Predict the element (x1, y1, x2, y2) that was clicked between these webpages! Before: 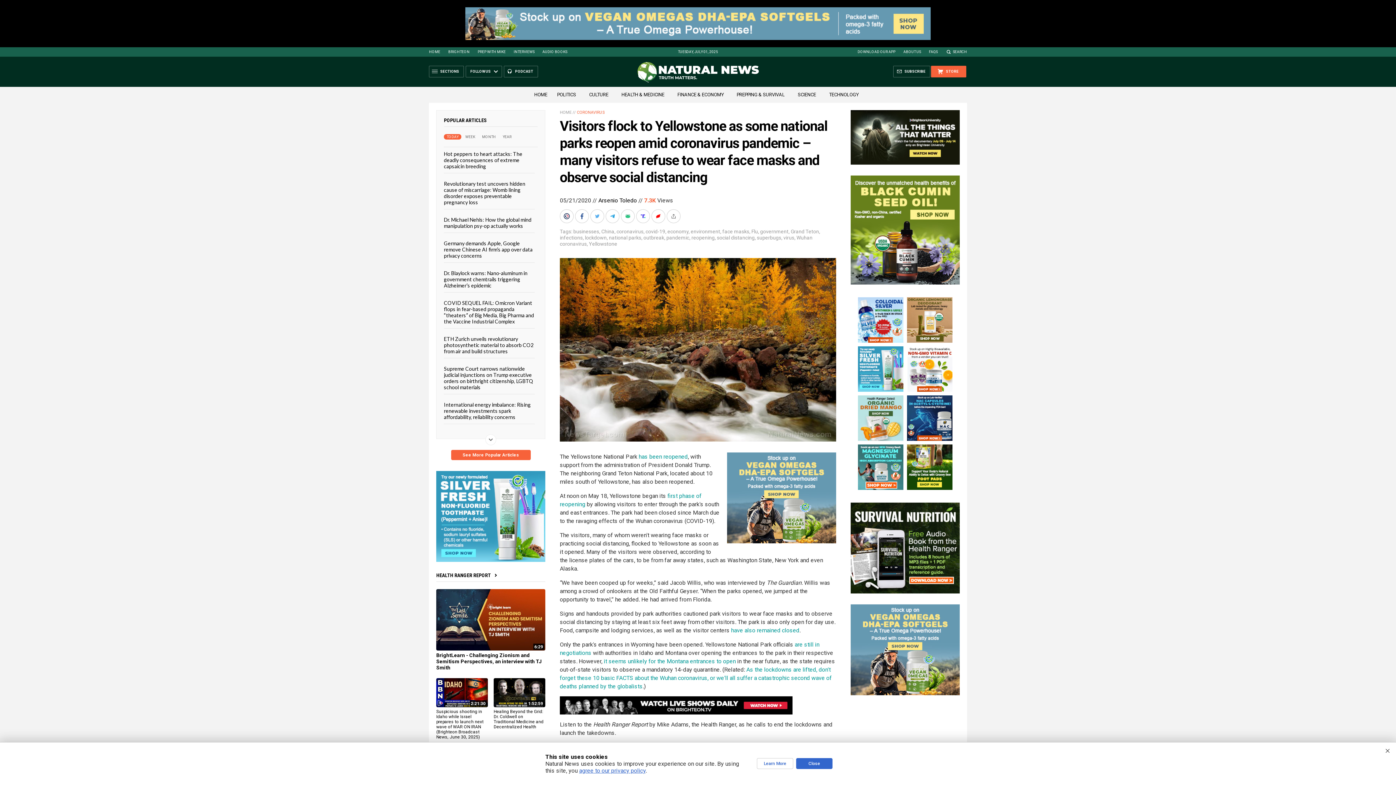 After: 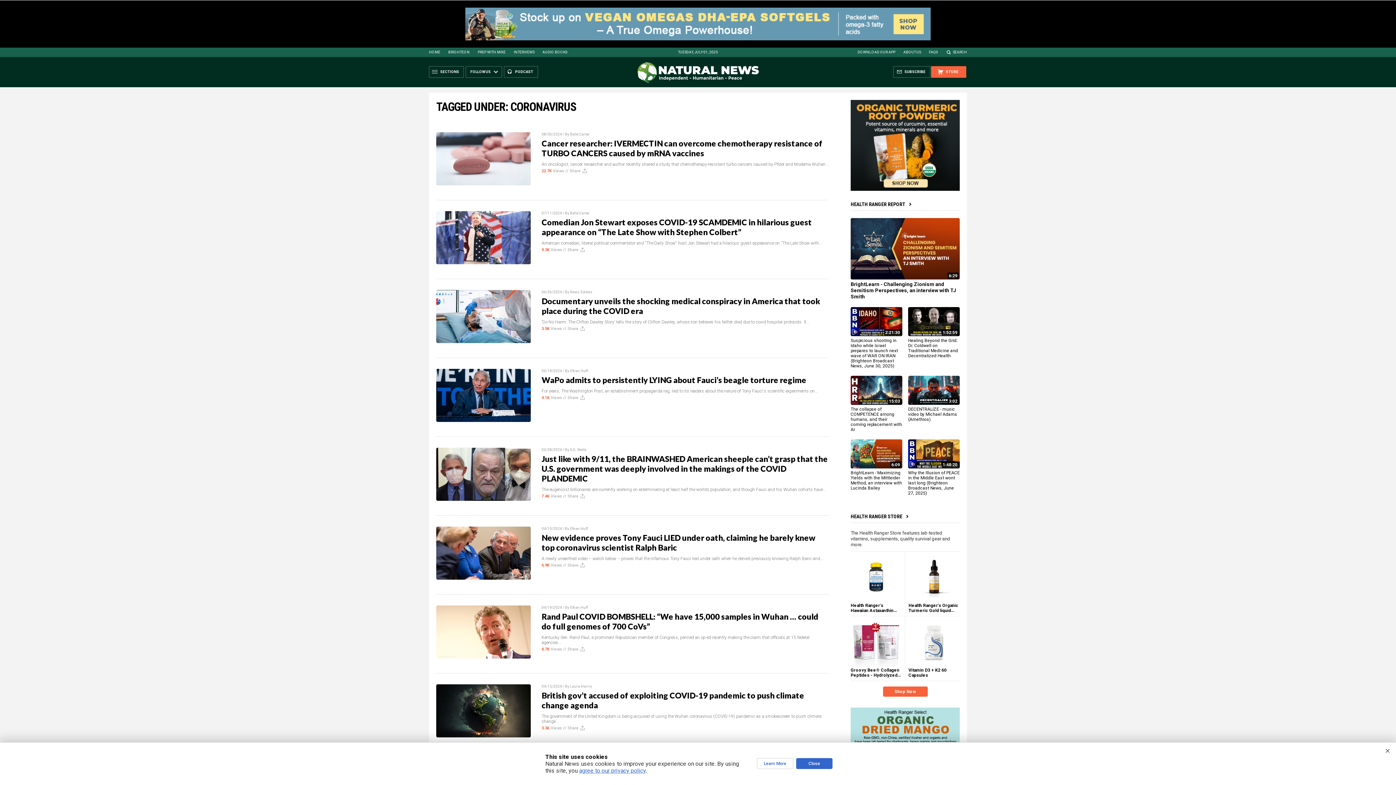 Action: bbox: (616, 228, 643, 234) label: coronavirus